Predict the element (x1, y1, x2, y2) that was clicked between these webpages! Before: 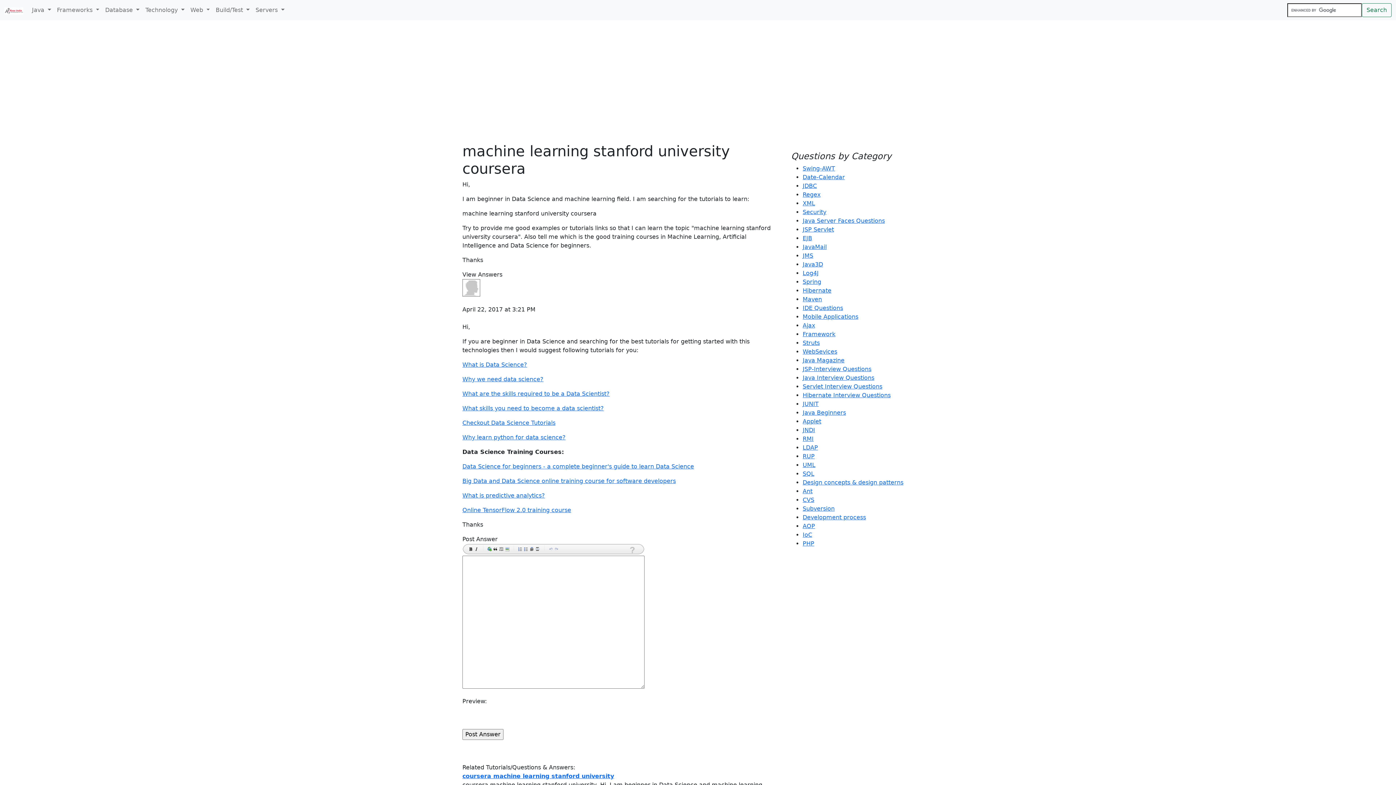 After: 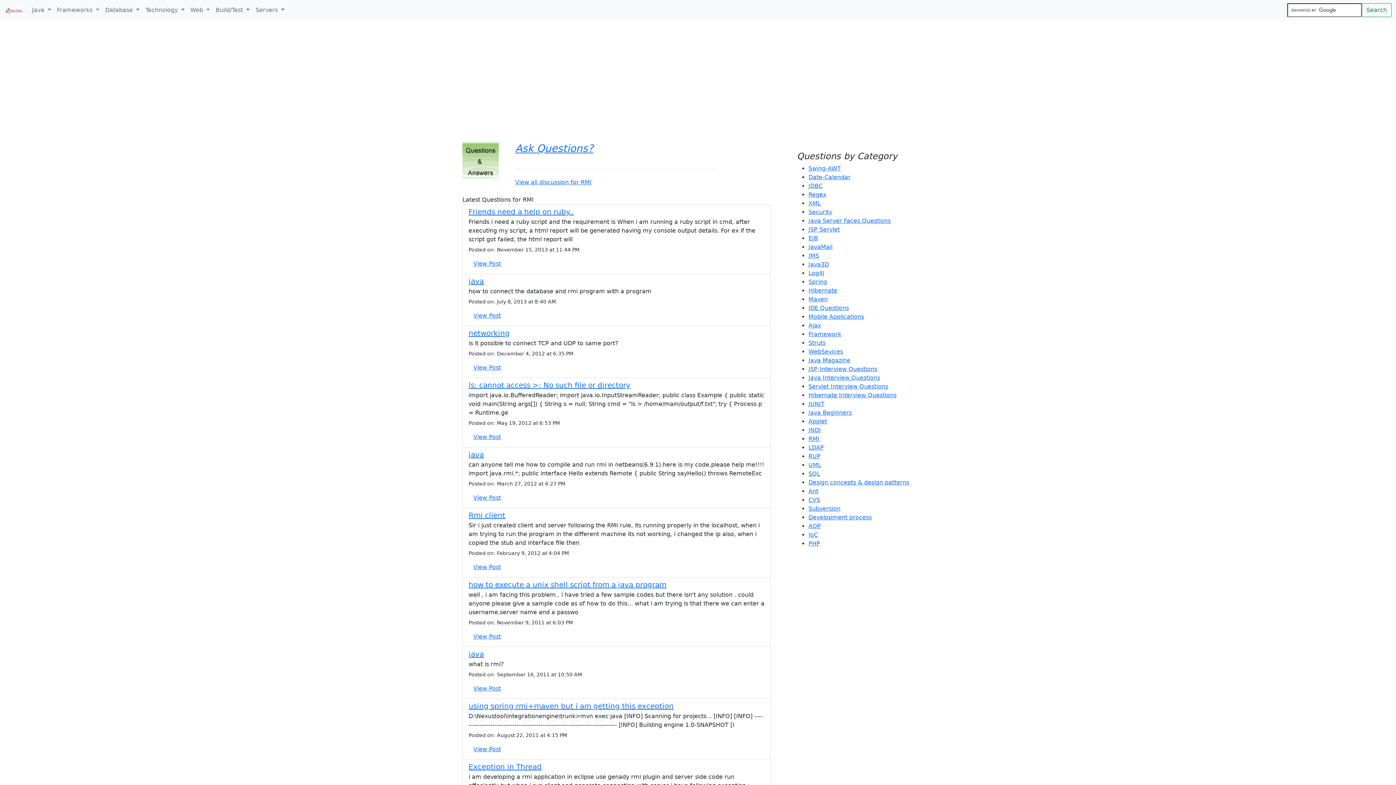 Action: bbox: (802, 435, 813, 442) label: RMI